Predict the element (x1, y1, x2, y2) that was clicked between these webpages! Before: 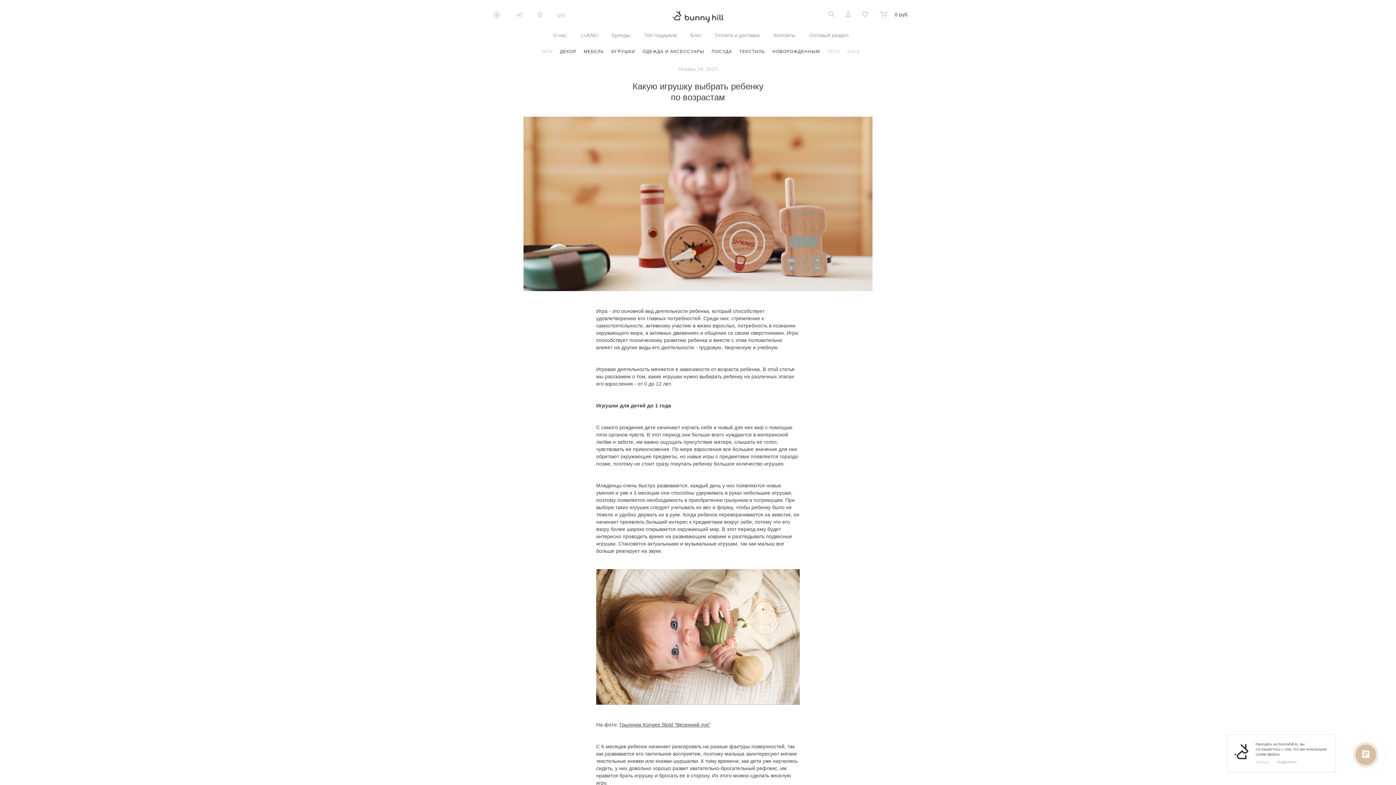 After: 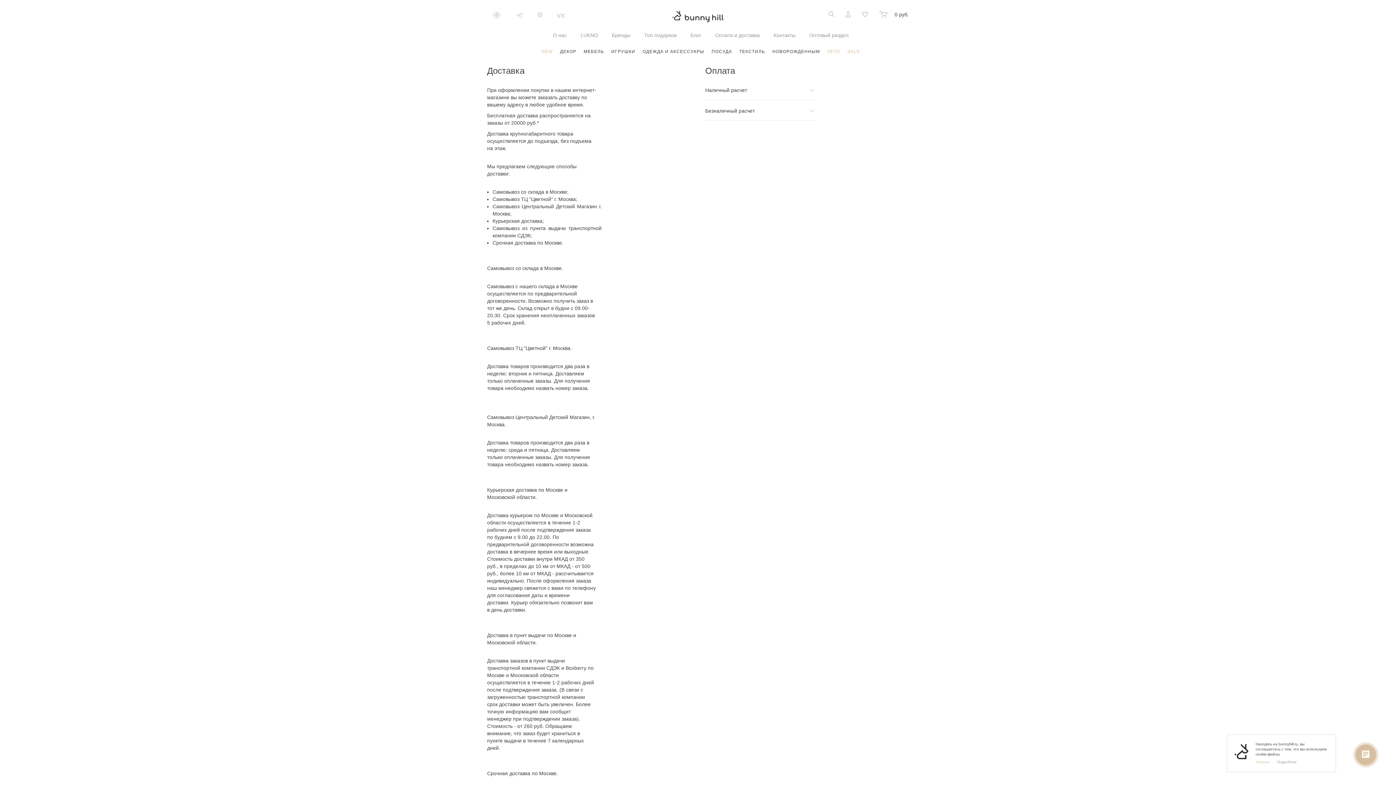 Action: label: Оплата и доставка bbox: (715, 32, 760, 38)